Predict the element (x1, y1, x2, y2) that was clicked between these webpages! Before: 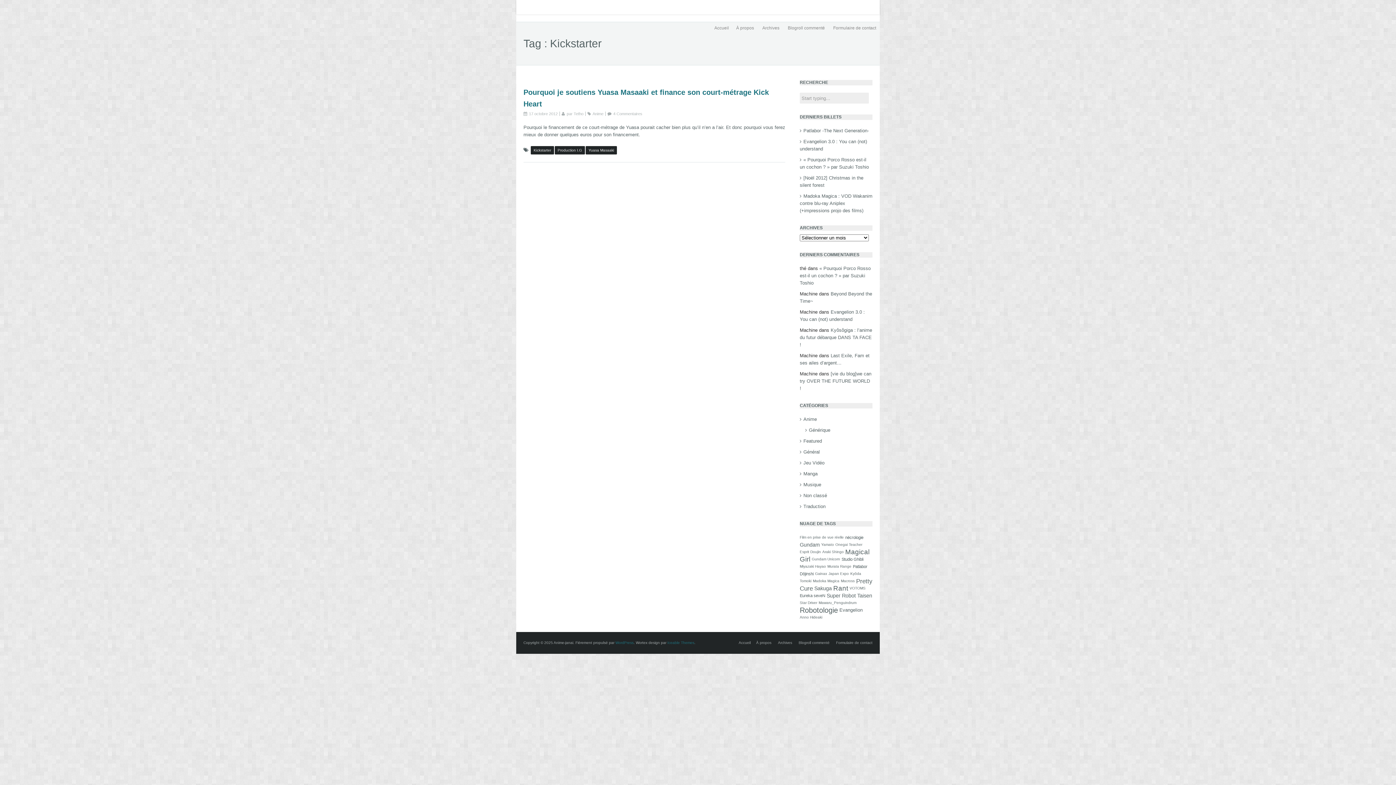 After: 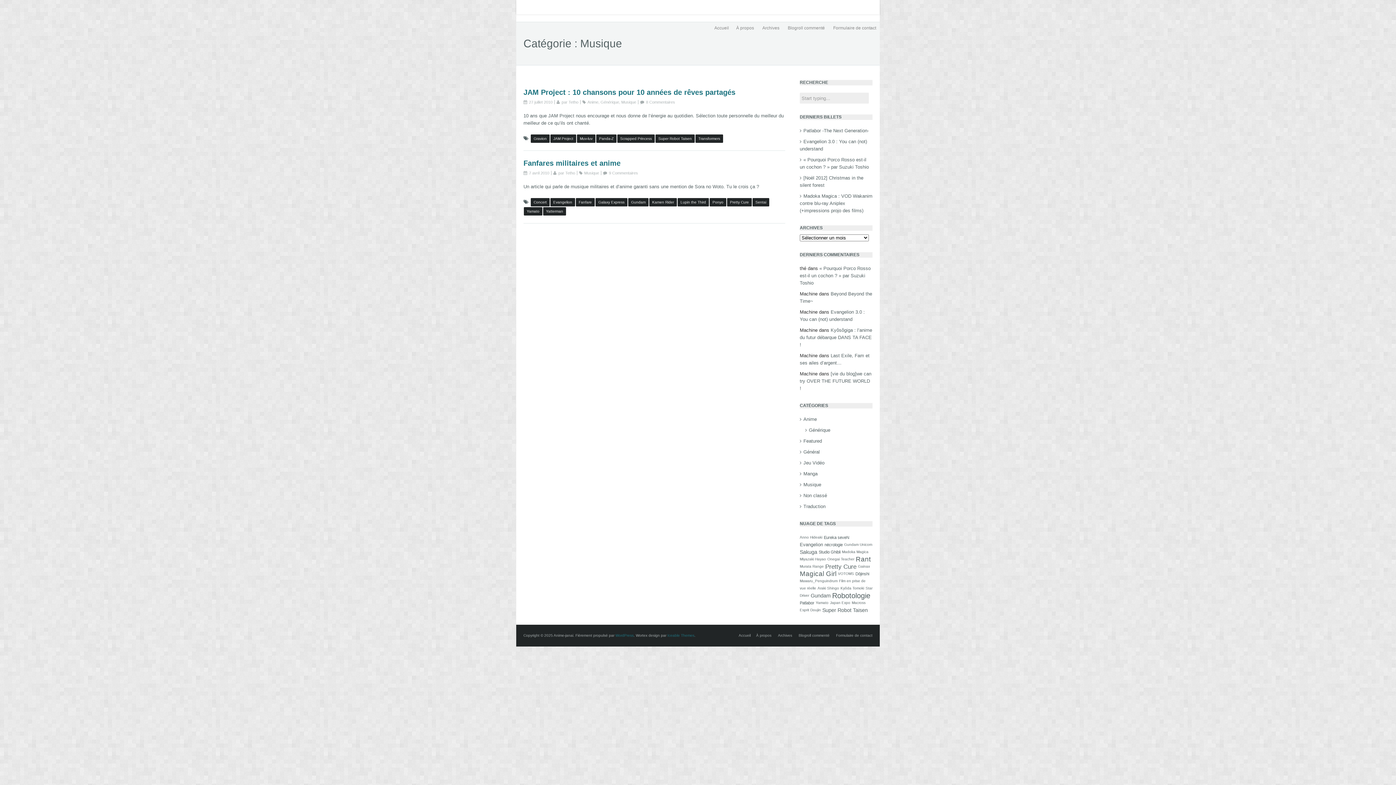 Action: bbox: (800, 482, 821, 487) label: Musique